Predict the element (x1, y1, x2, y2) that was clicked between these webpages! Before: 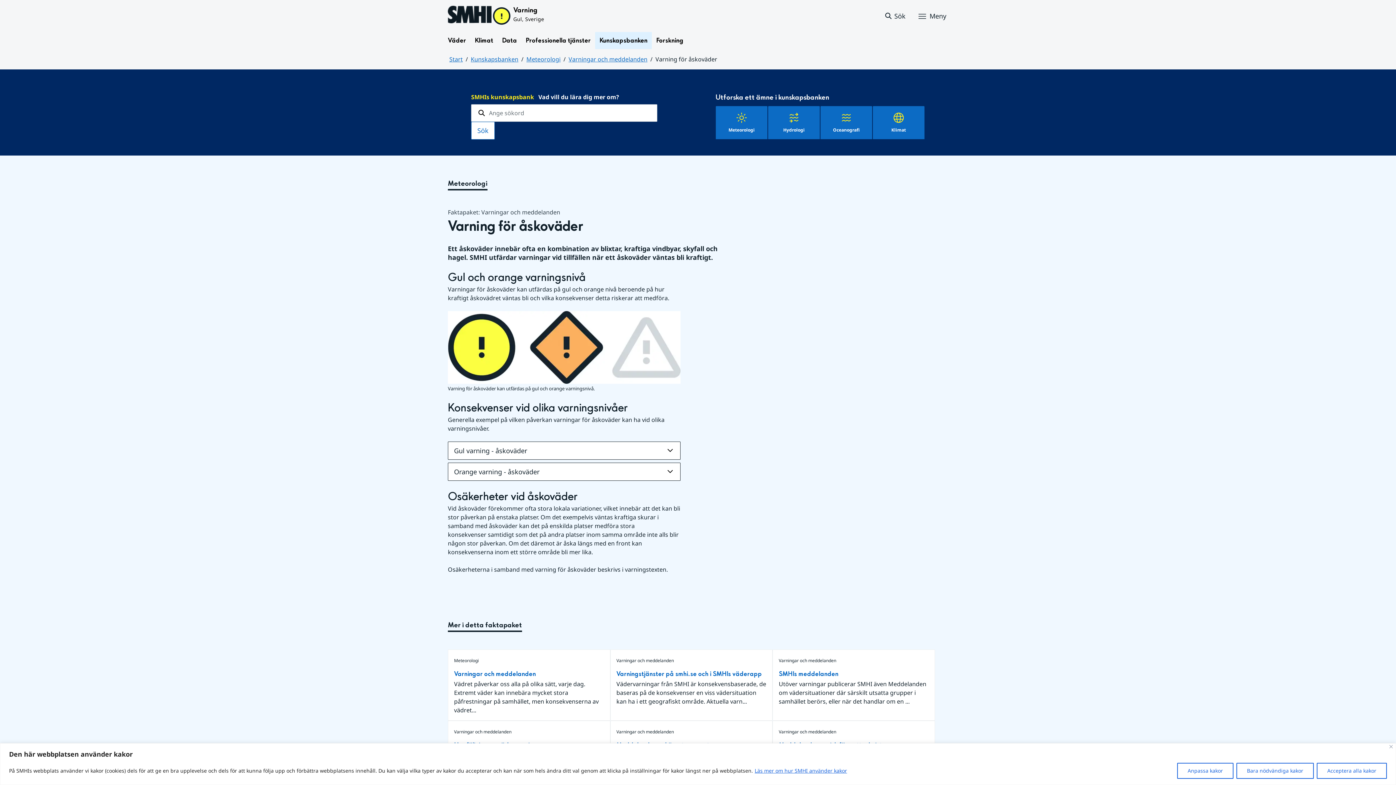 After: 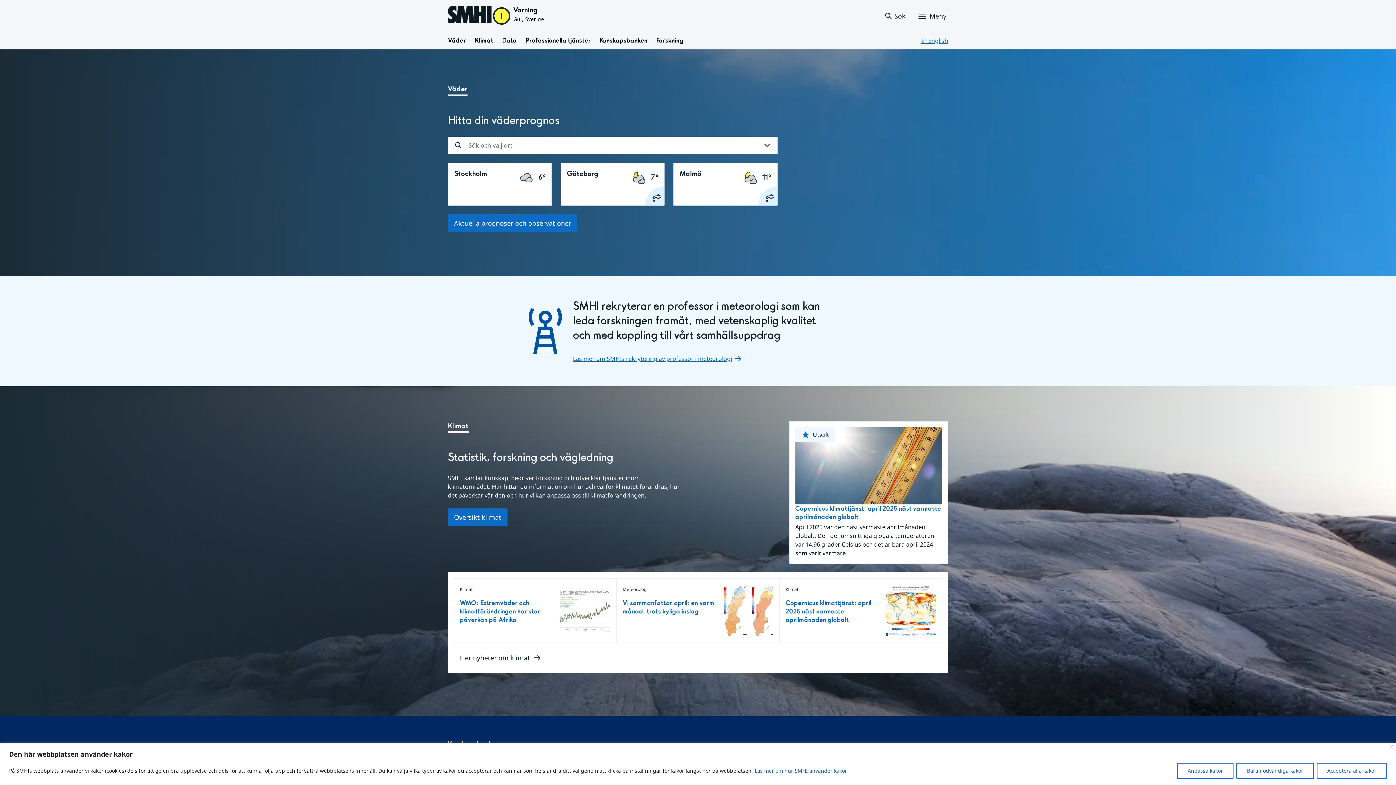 Action: label: Start bbox: (449, 55, 462, 63)